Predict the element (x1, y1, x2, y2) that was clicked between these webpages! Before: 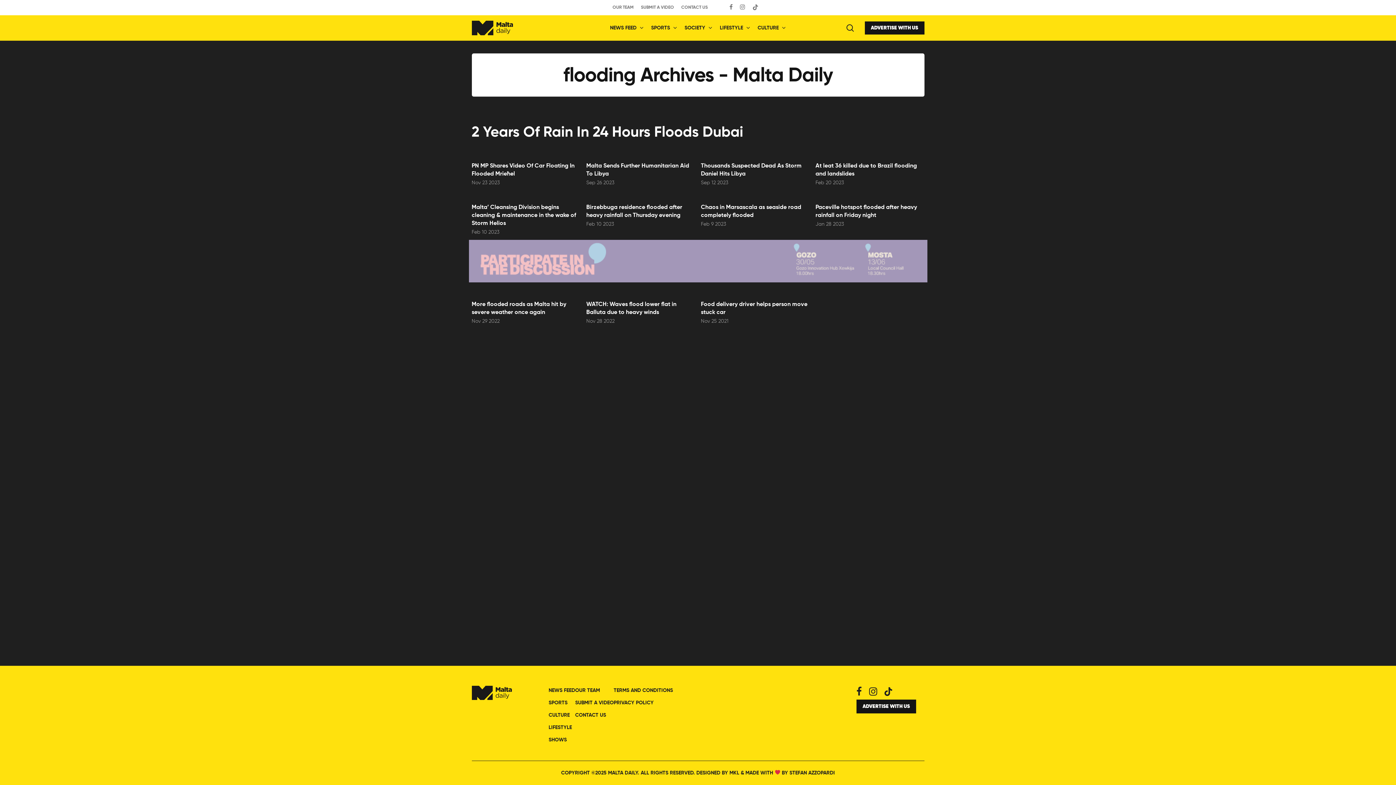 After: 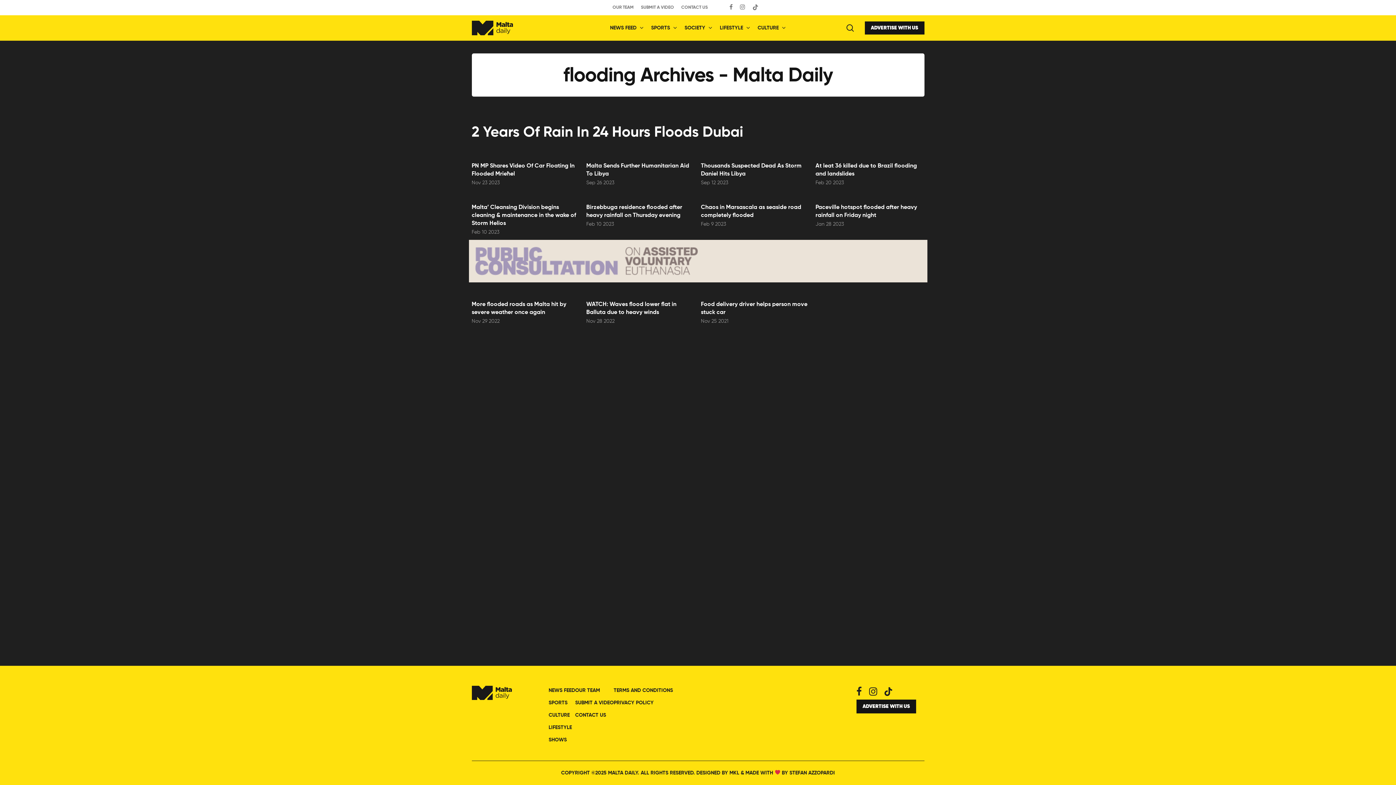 Action: label: MADE WITH  BY STEFAN AZZOPARDI bbox: (745, 770, 835, 776)